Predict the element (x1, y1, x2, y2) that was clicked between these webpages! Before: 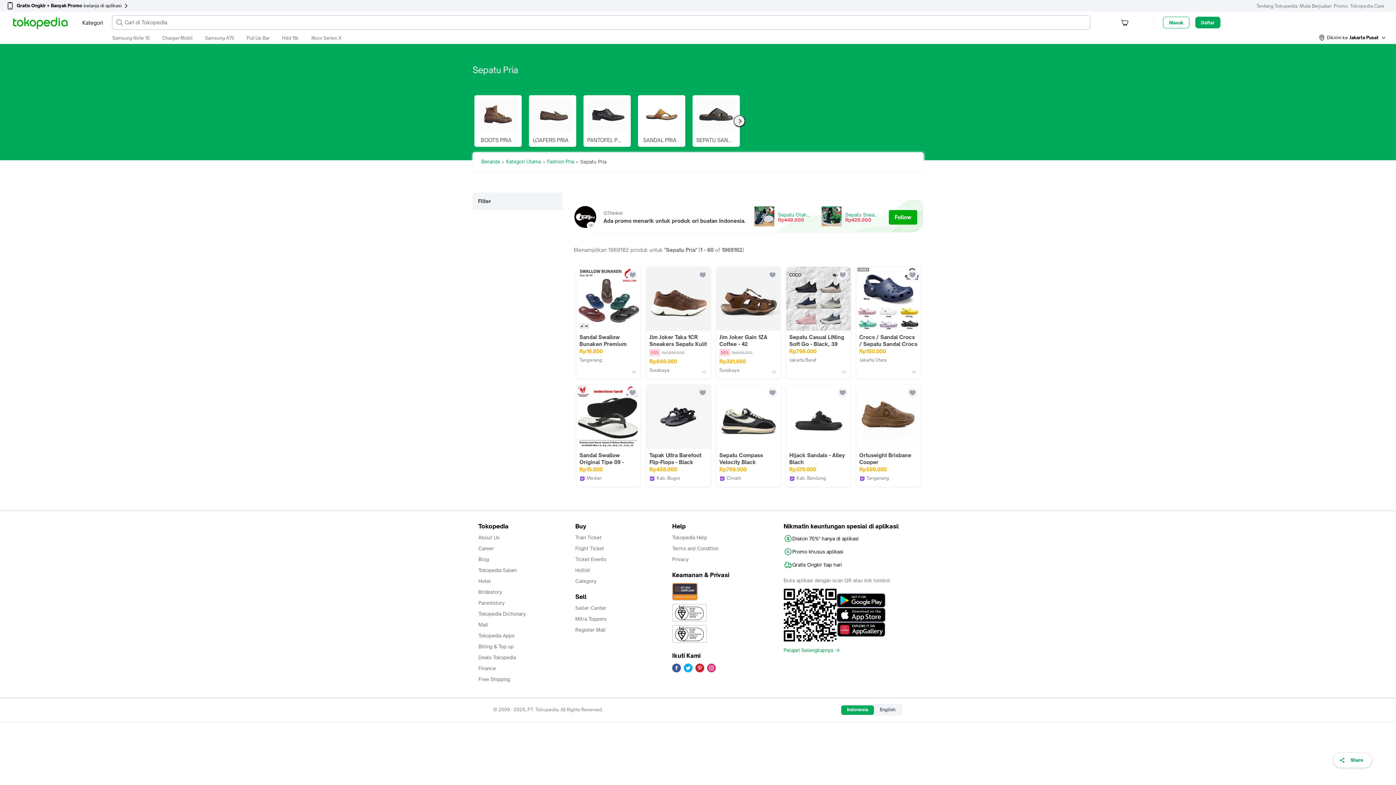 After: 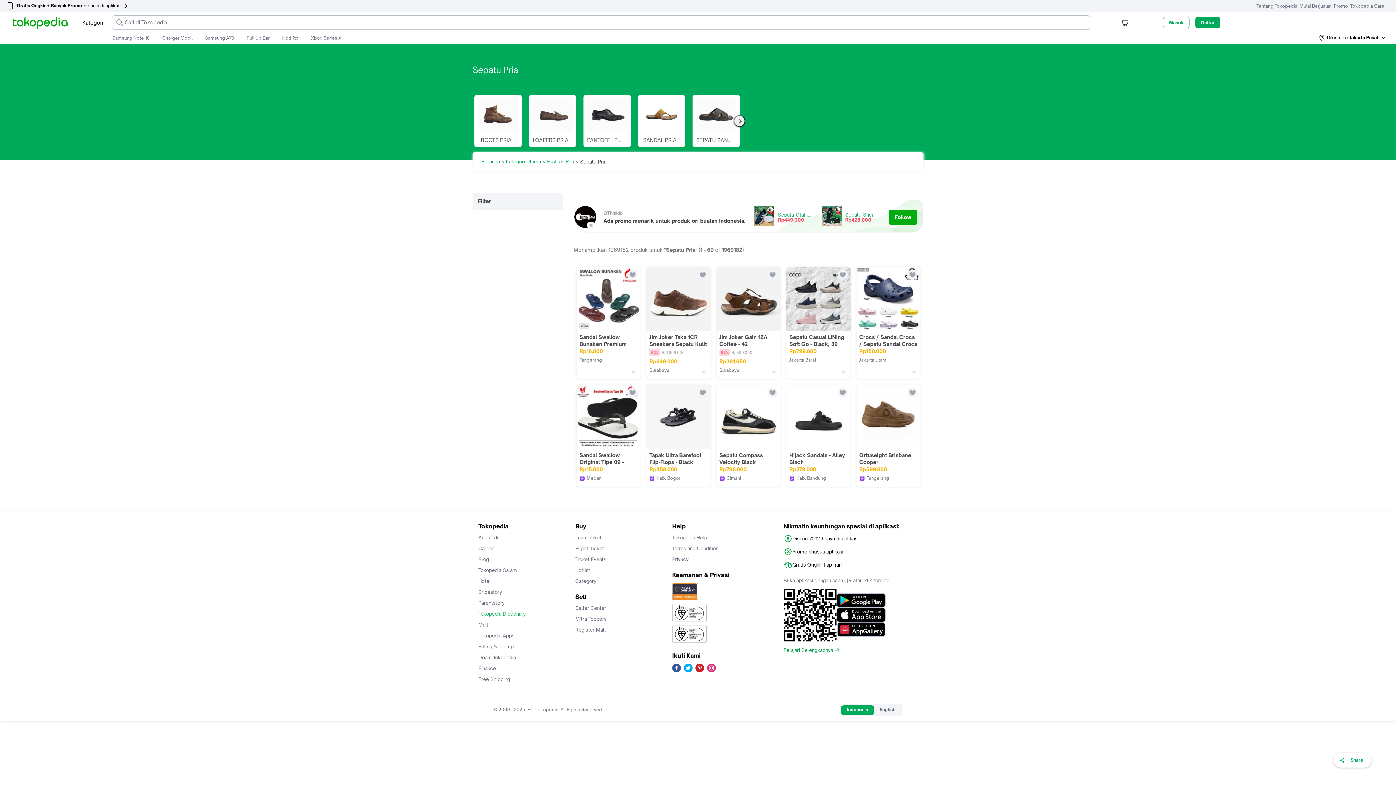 Action: bbox: (478, 610, 569, 617) label: Tokopedia Dictionary